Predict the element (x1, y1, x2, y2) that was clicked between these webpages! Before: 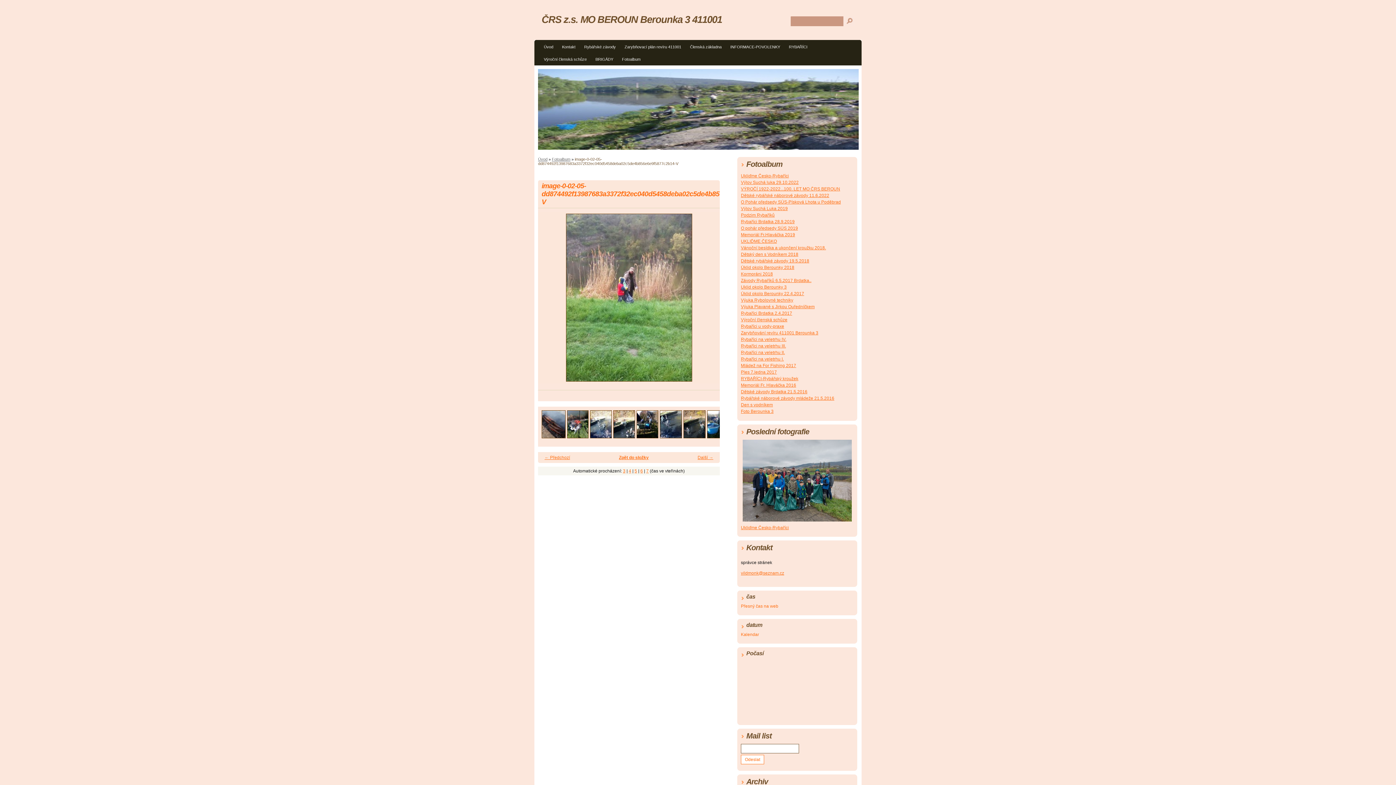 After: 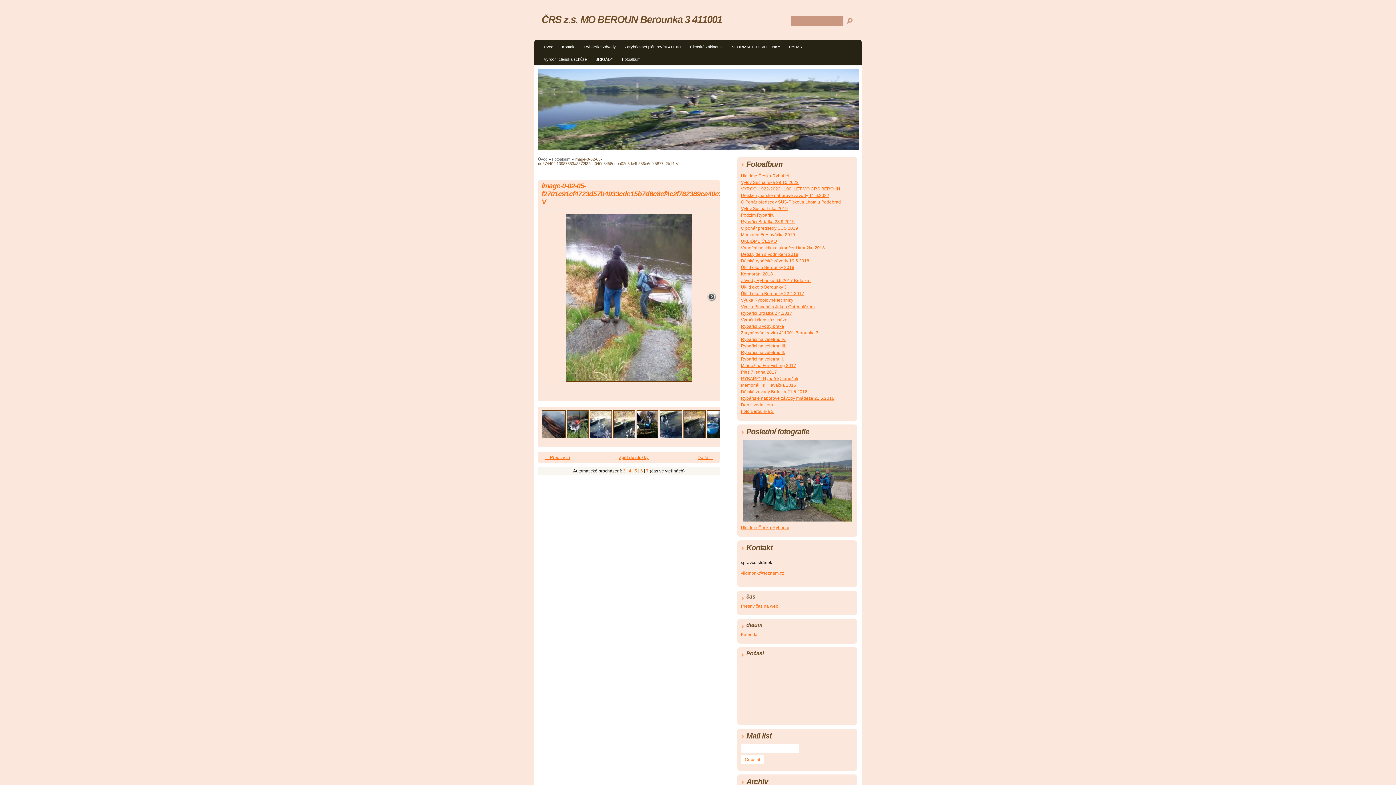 Action: label: » bbox: (700, 212, 716, 390)